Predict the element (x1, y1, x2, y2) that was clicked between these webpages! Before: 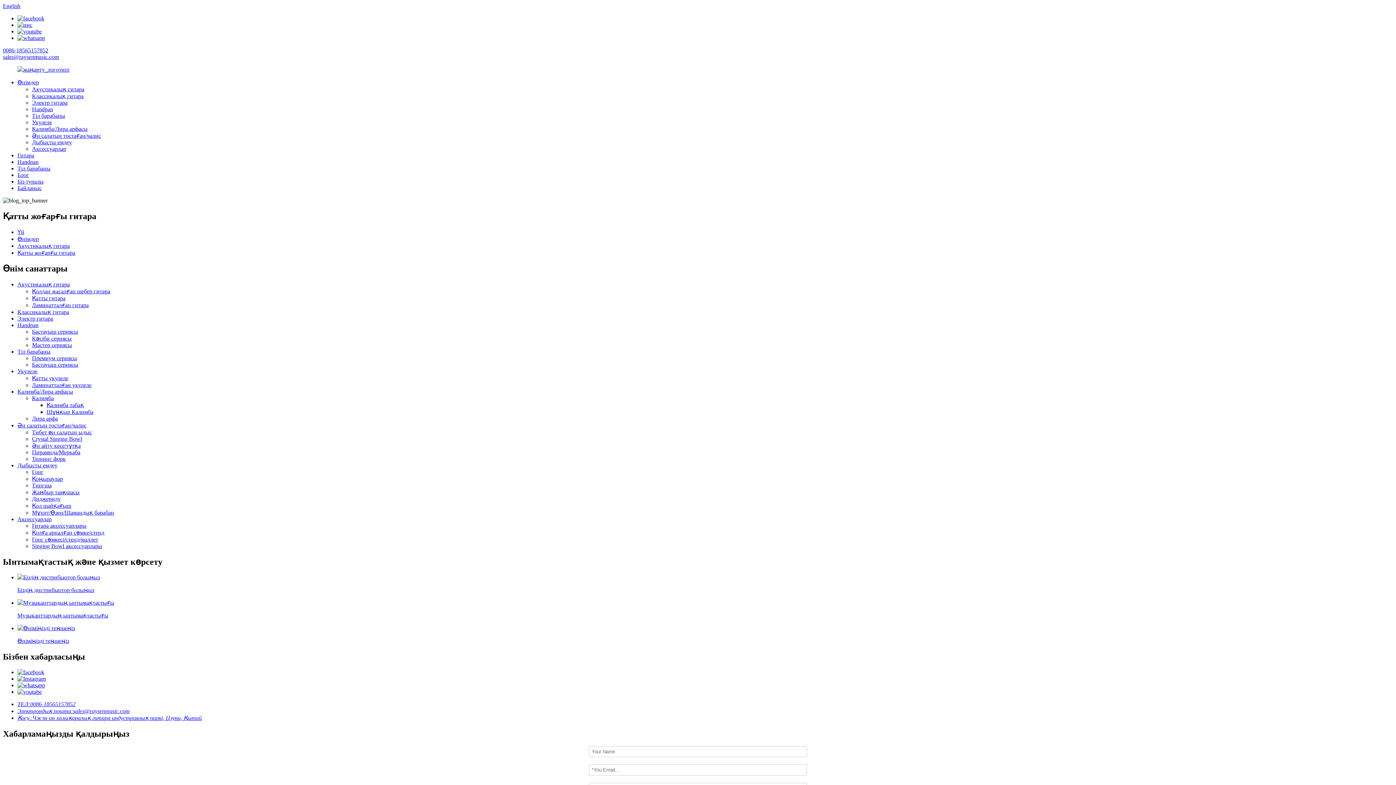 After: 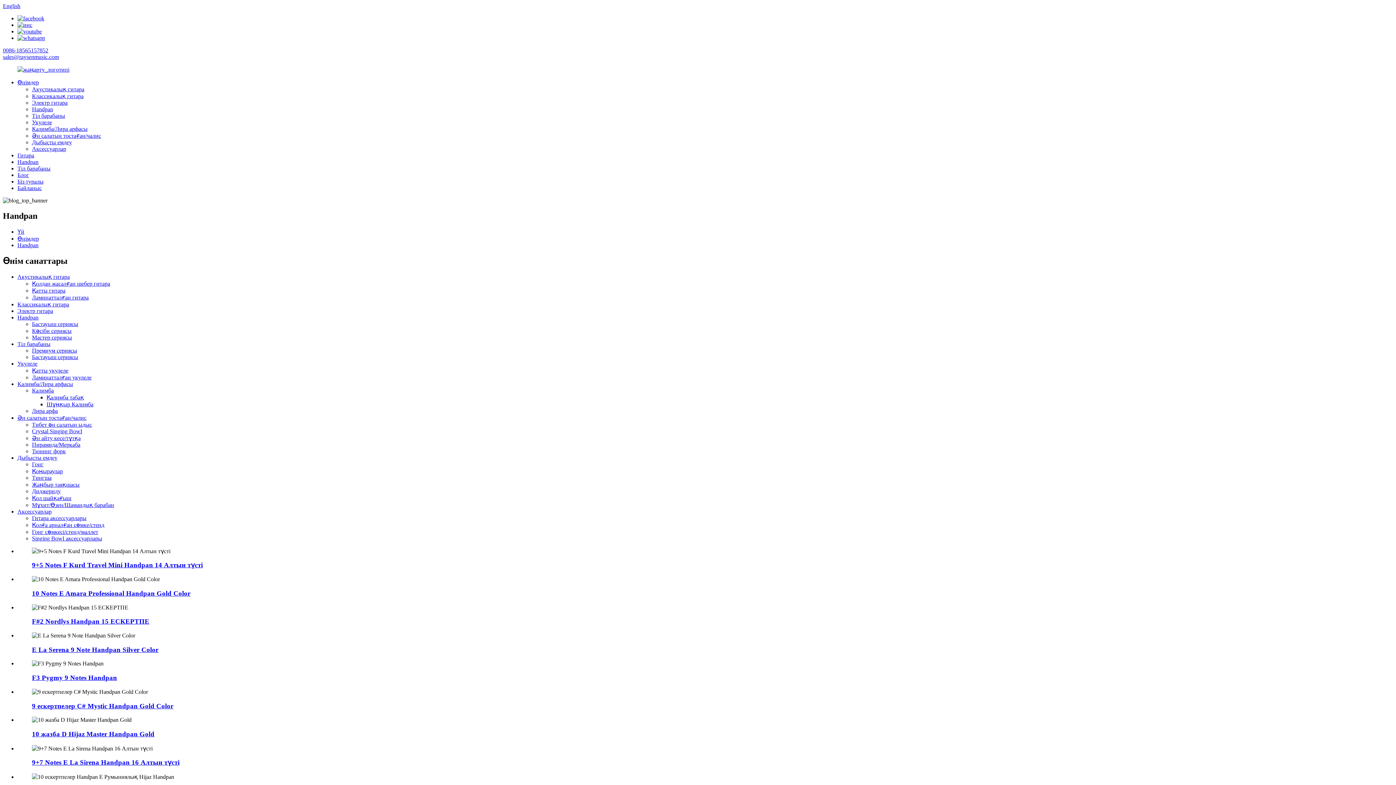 Action: bbox: (17, 322, 38, 328) label: Handpan